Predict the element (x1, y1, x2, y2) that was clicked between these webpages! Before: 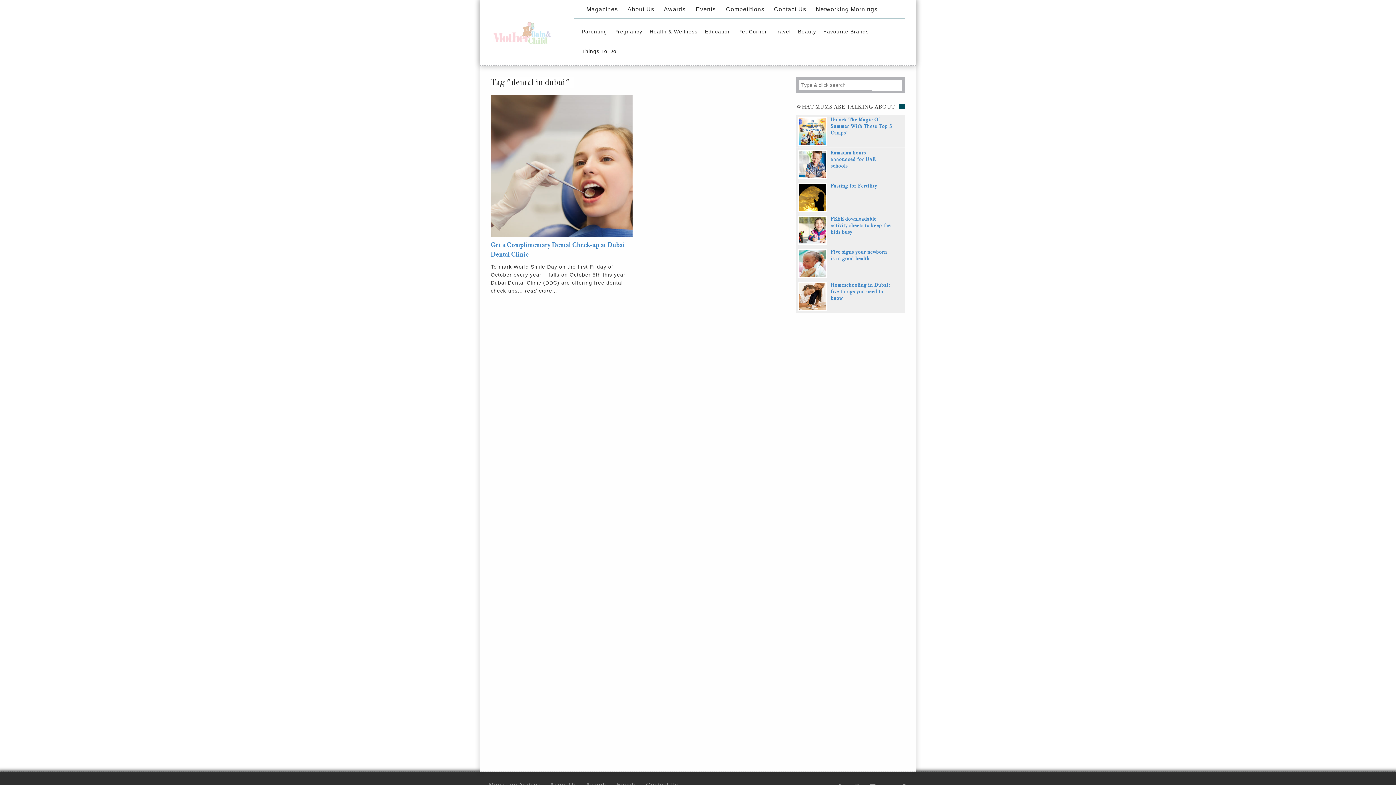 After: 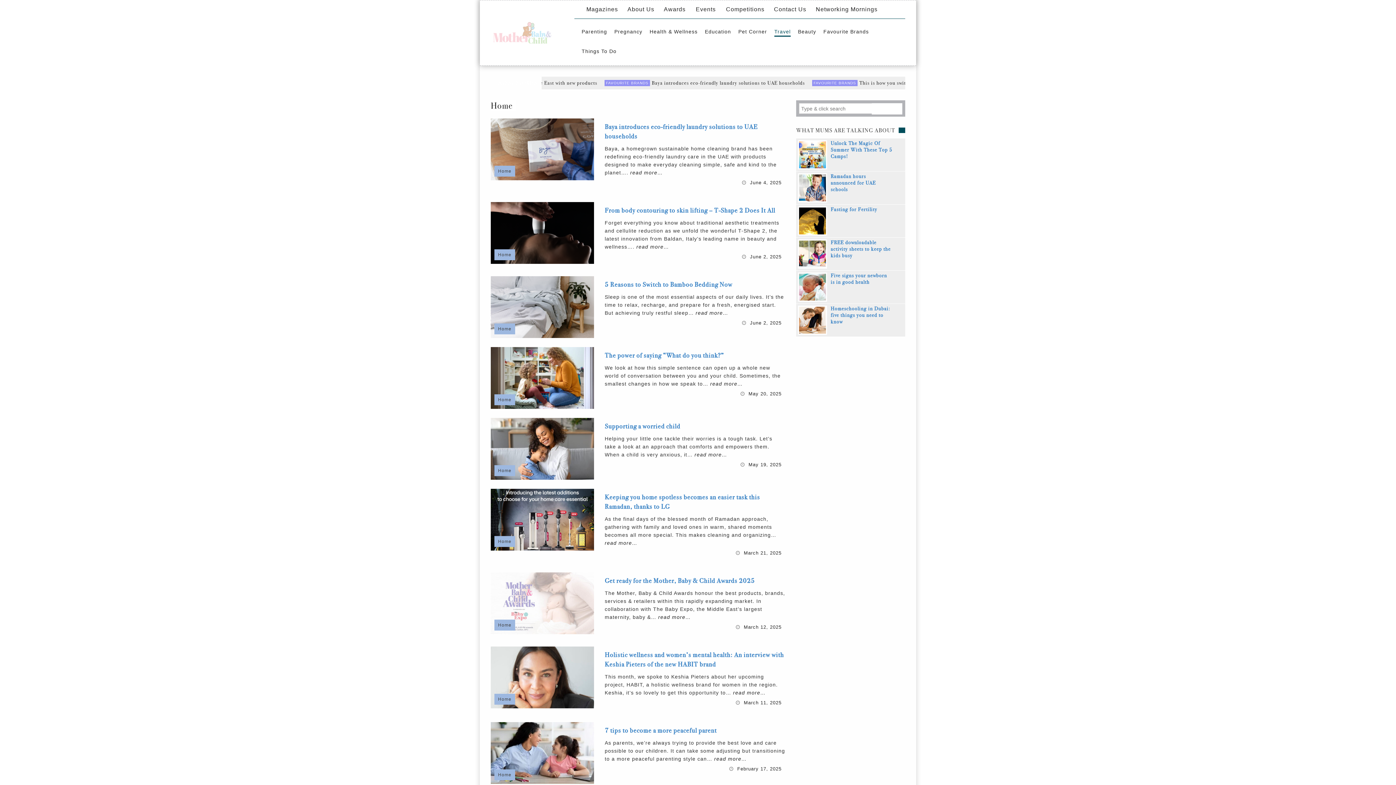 Action: bbox: (770, 22, 794, 42) label: Travel